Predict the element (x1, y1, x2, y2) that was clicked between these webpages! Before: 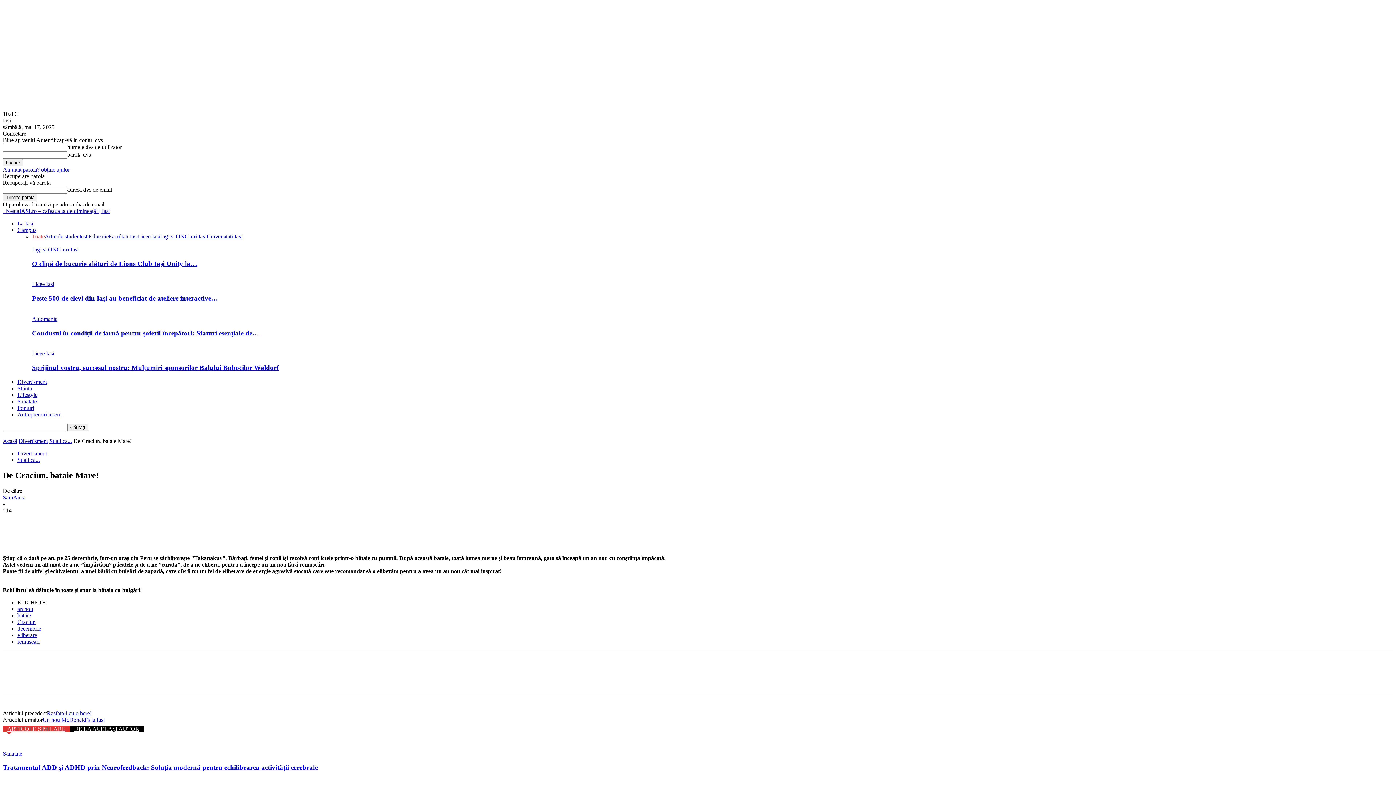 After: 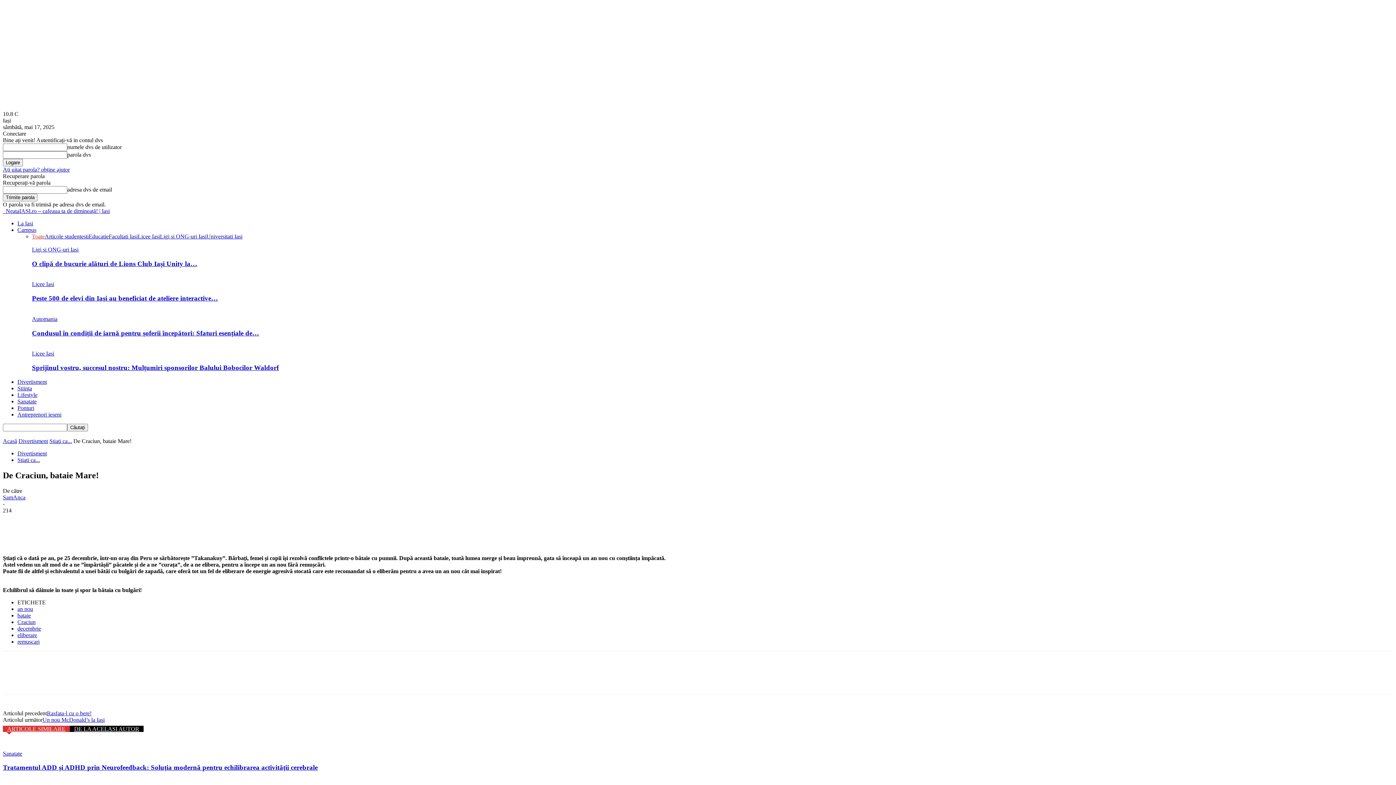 Action: bbox: (107, 671, 132, 687)